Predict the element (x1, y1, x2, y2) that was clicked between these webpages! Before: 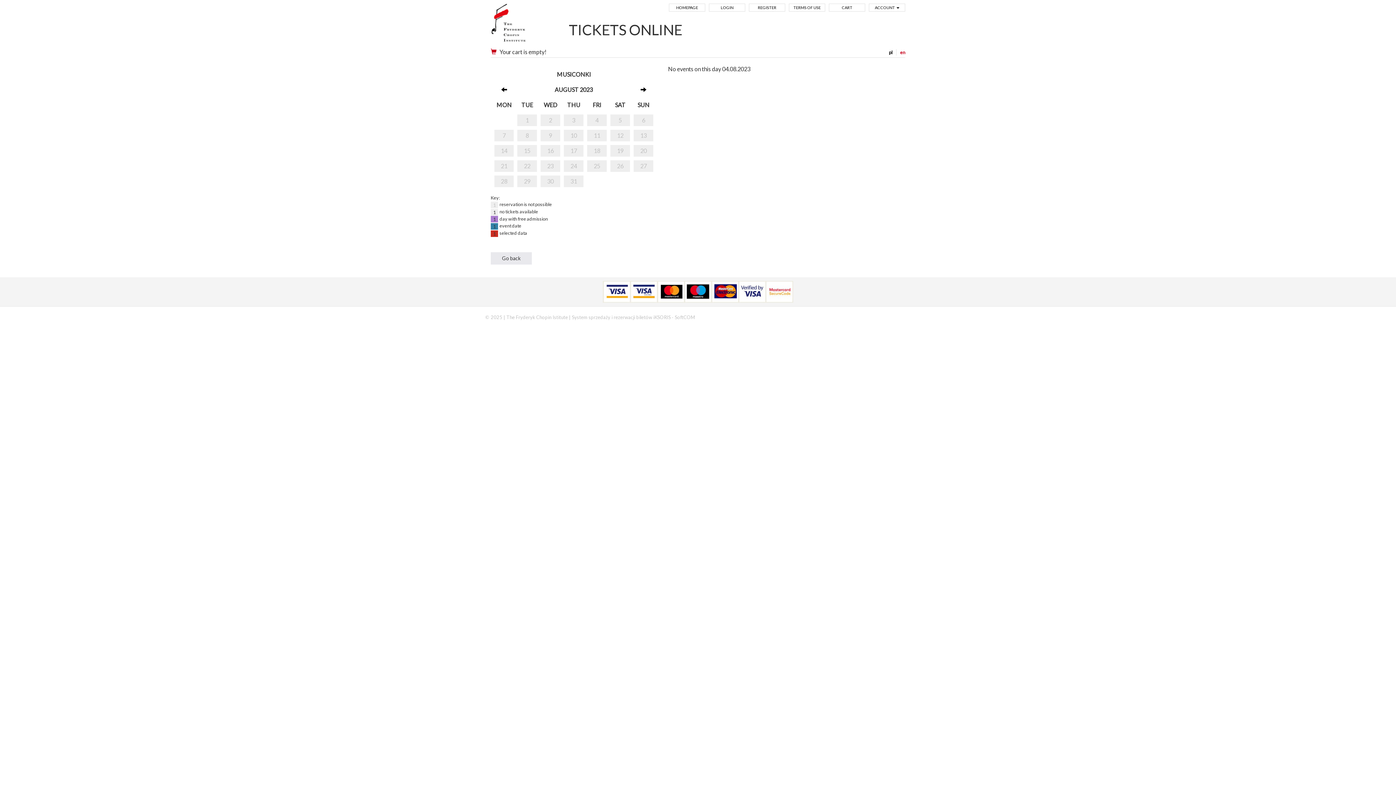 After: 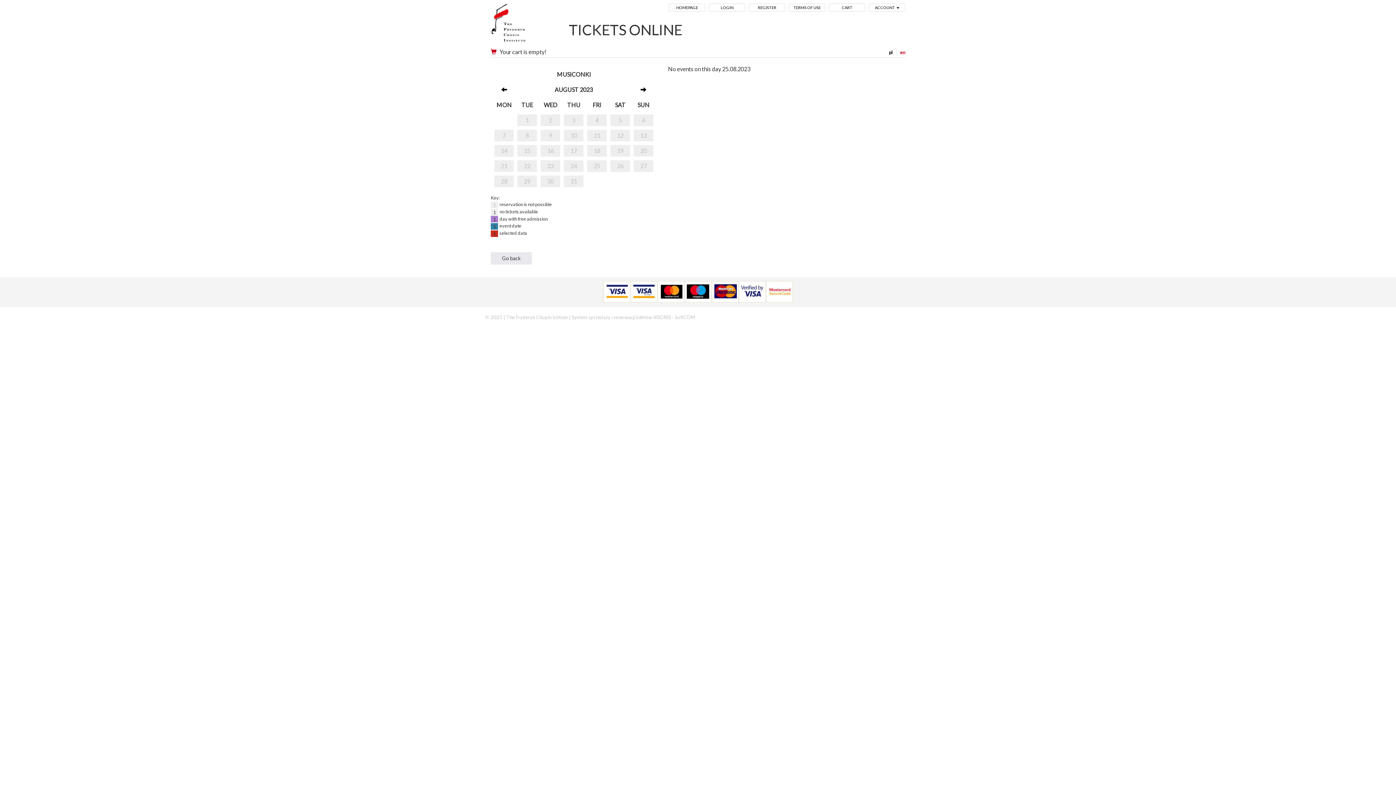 Action: bbox: (587, 162, 607, 170) label: 25